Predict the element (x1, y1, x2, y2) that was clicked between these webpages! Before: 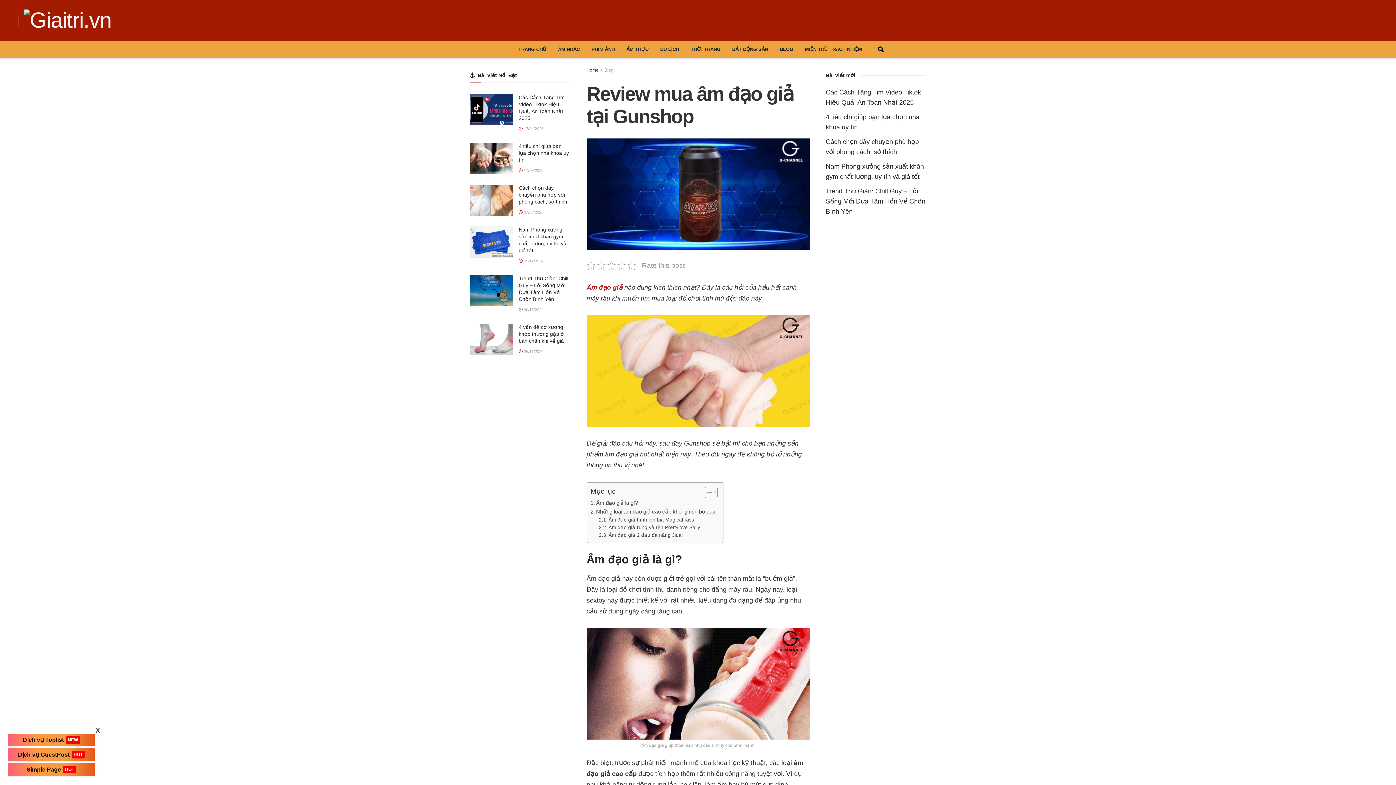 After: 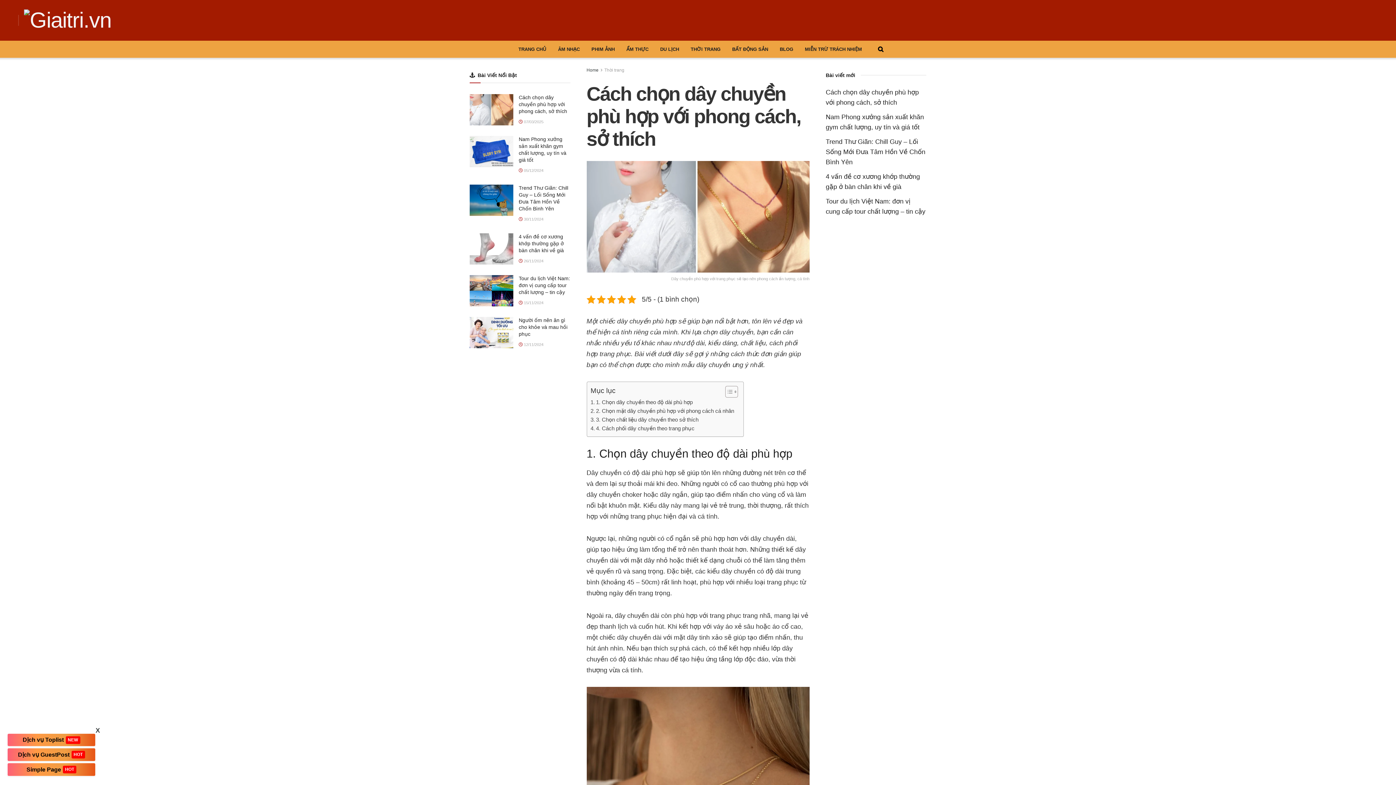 Action: bbox: (518, 185, 567, 204) label: Cách chọn dây chuyền phù hợp với phong cách, sở thích